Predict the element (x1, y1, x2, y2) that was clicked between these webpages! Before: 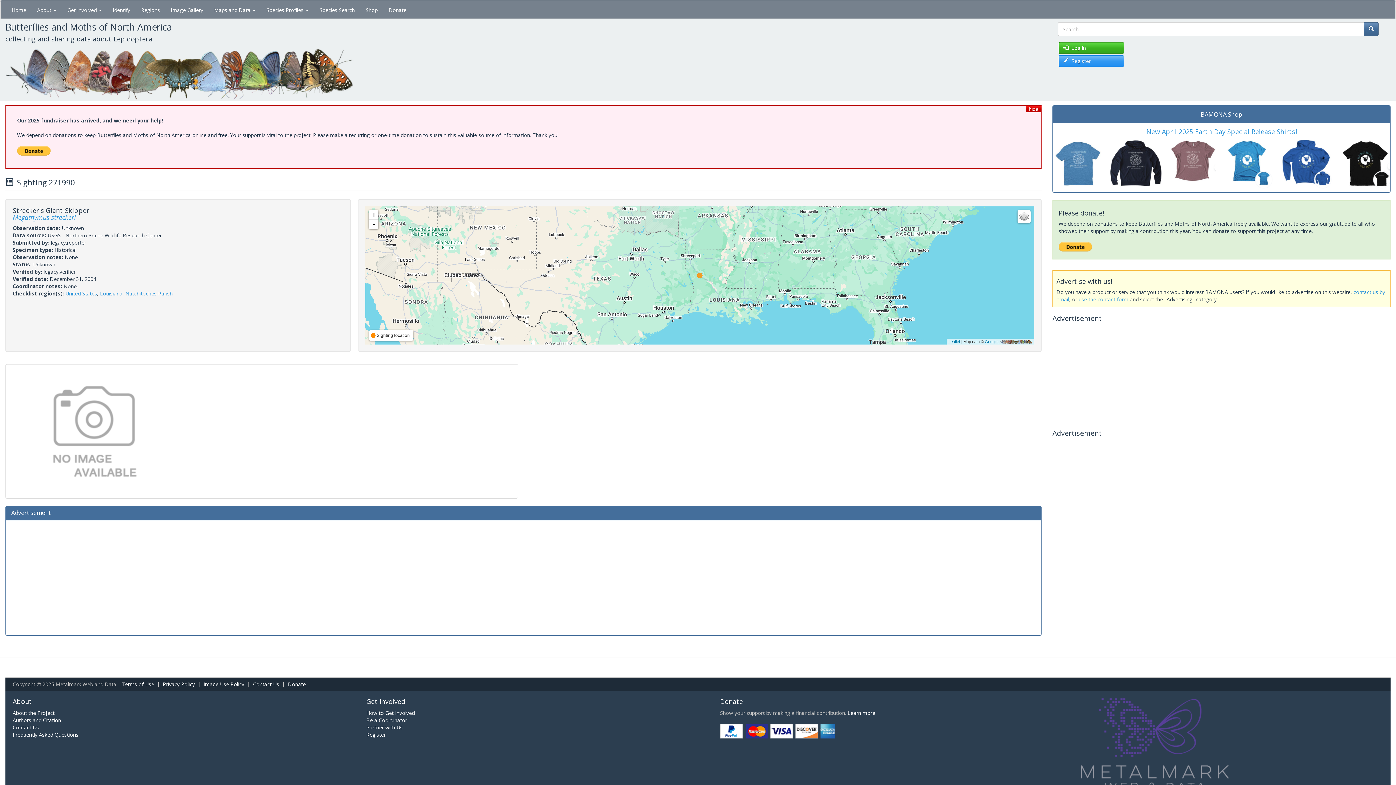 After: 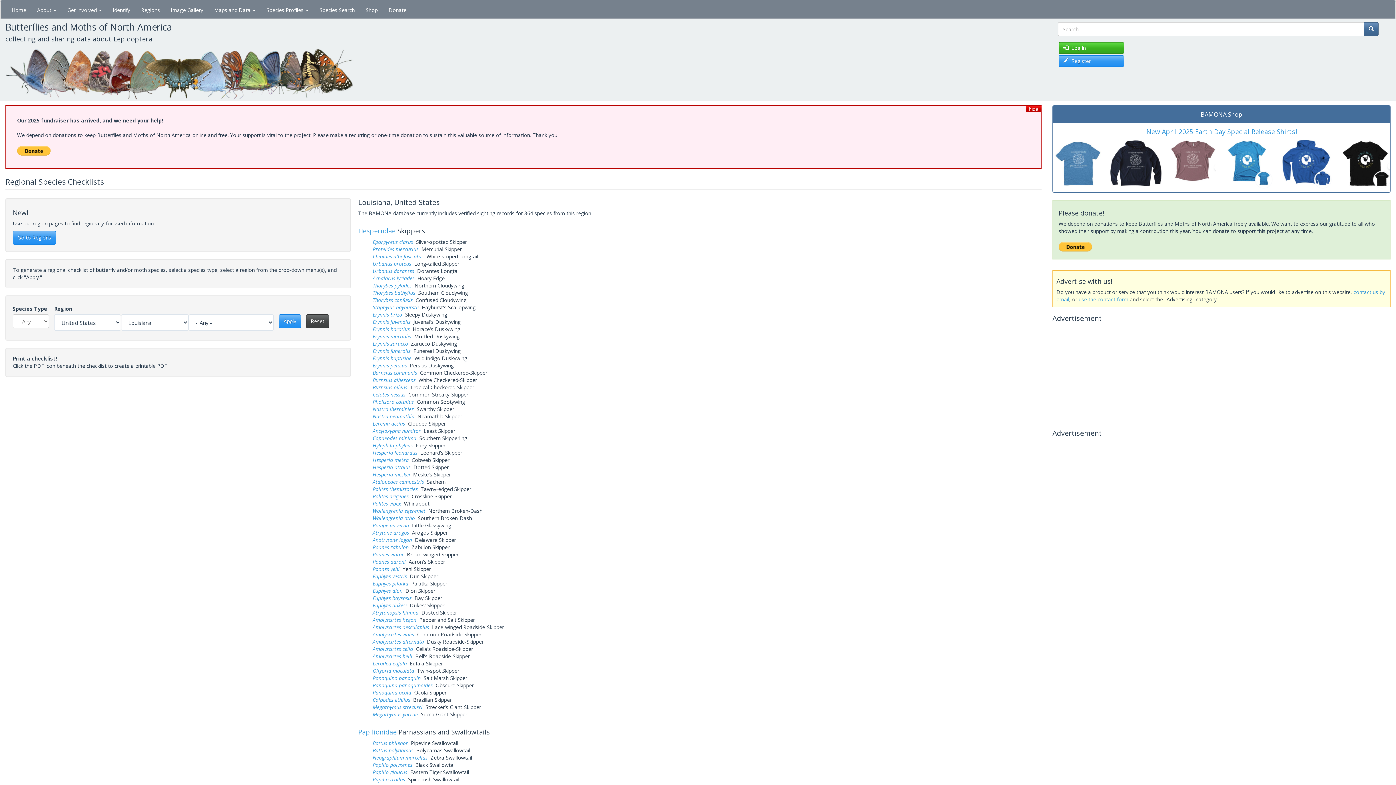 Action: bbox: (100, 290, 122, 297) label: Louisiana